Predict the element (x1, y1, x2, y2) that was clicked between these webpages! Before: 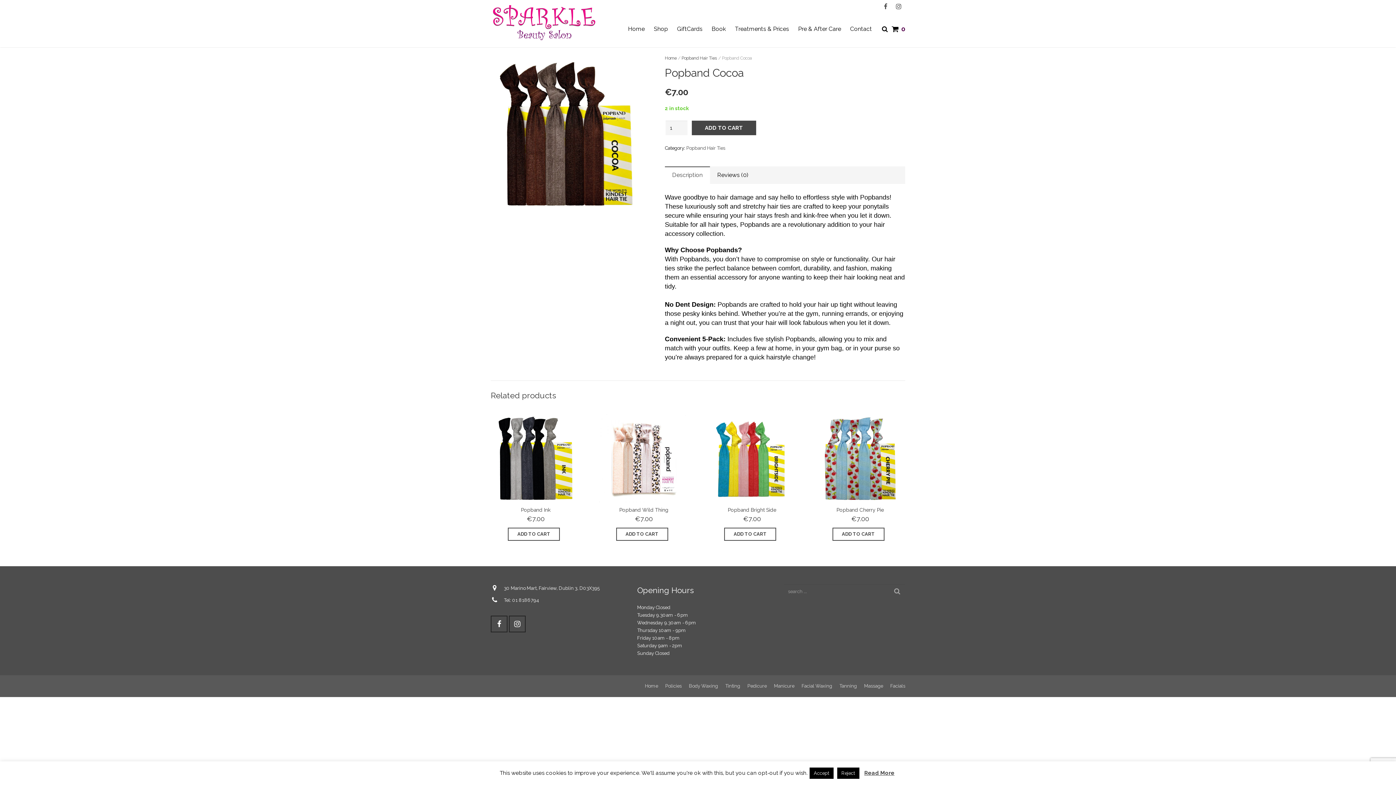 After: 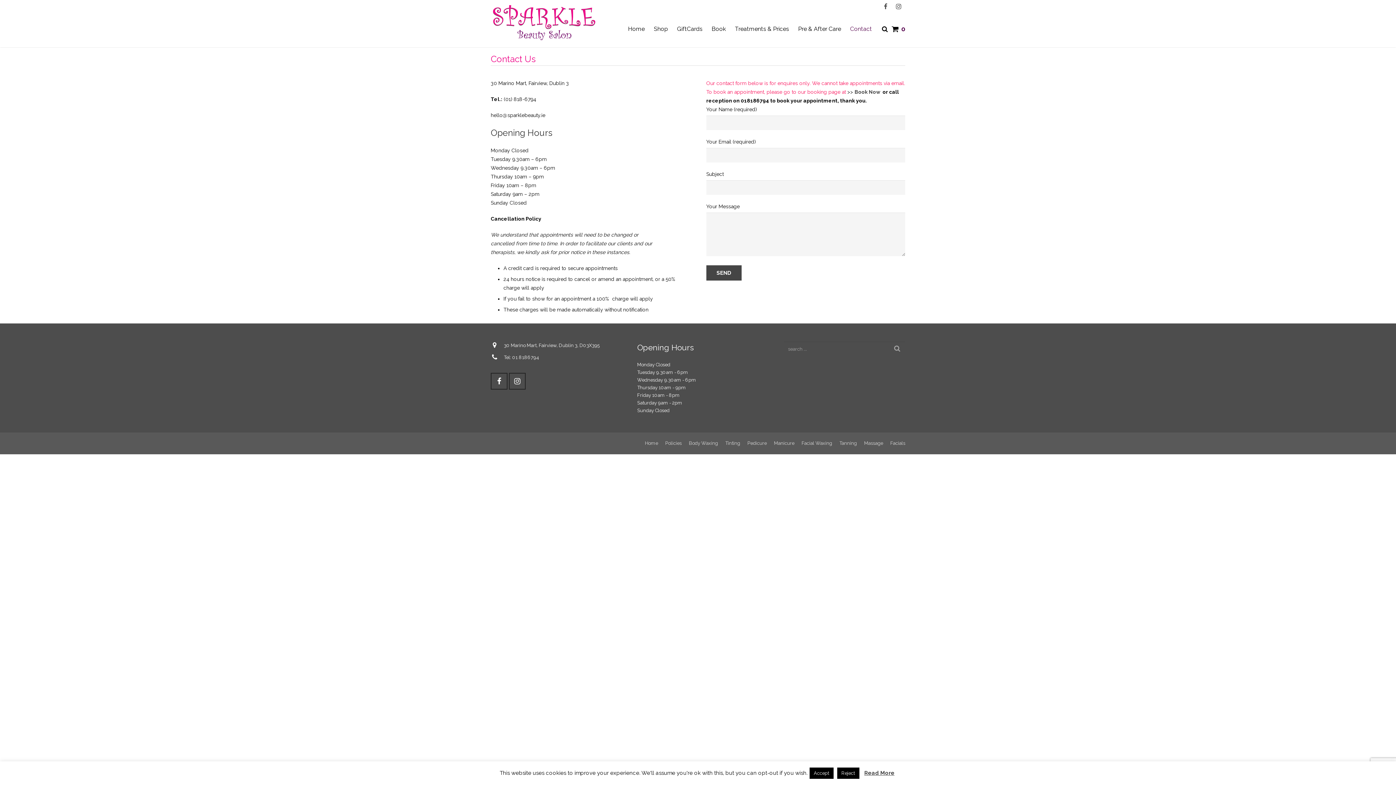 Action: bbox: (845, 10, 876, 47) label: Contact